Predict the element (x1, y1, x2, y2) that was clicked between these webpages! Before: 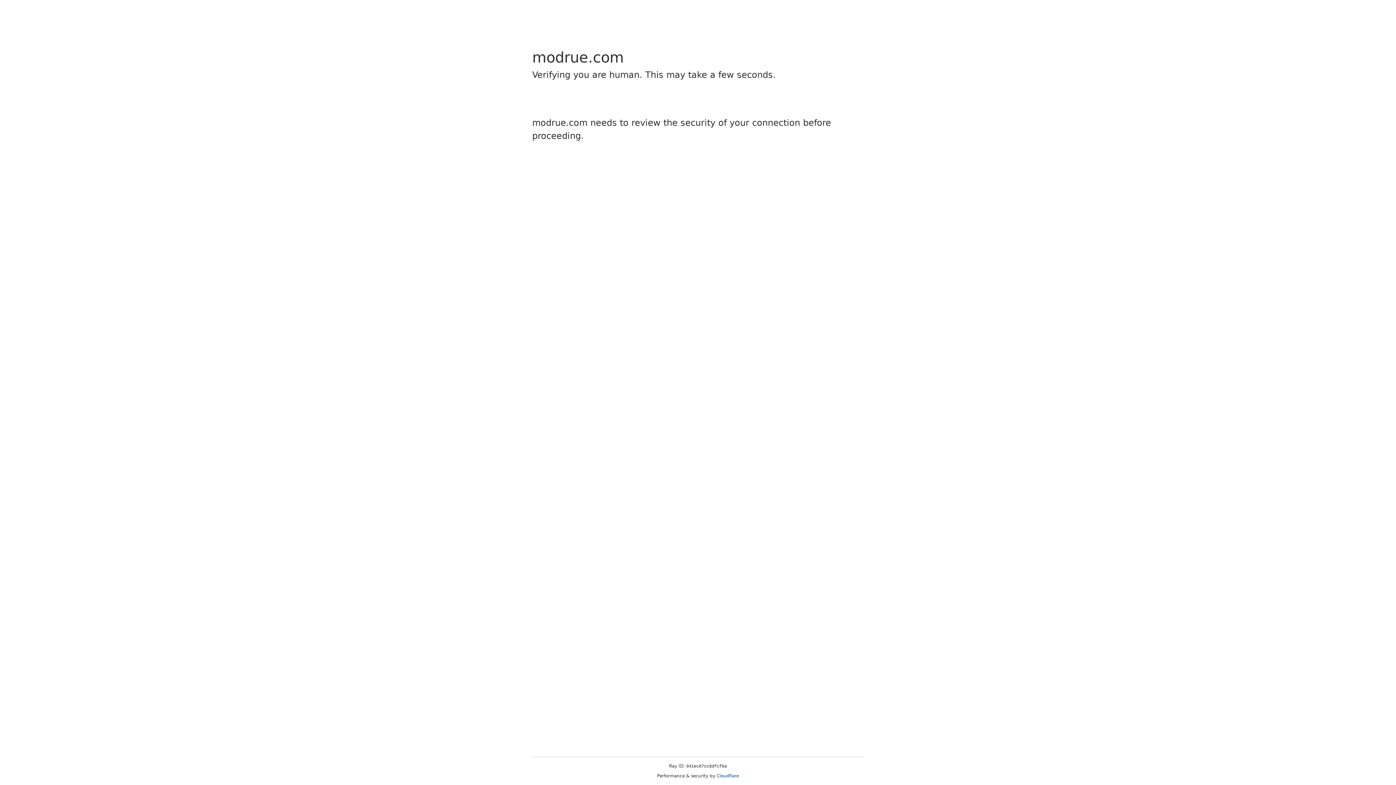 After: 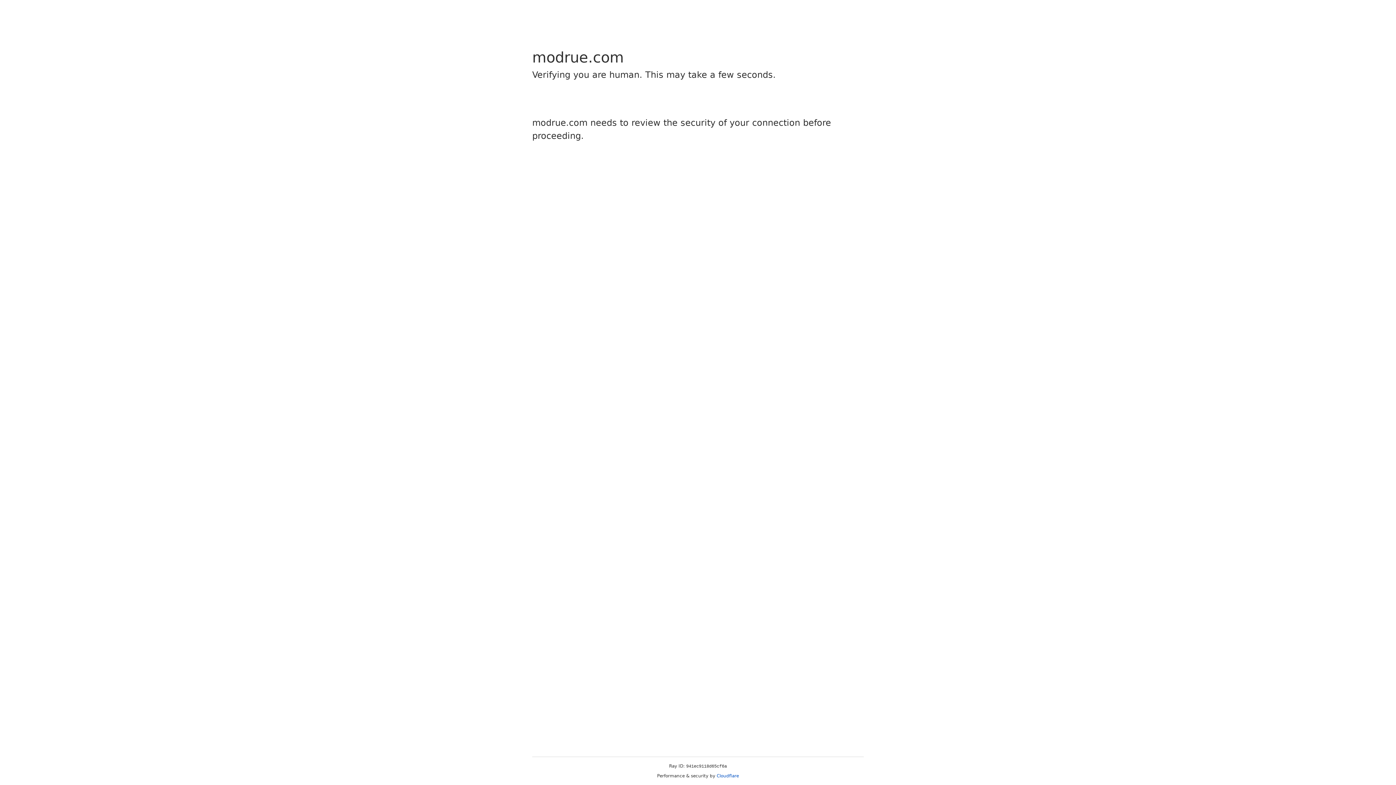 Action: label: Cloudflare bbox: (716, 773, 739, 778)